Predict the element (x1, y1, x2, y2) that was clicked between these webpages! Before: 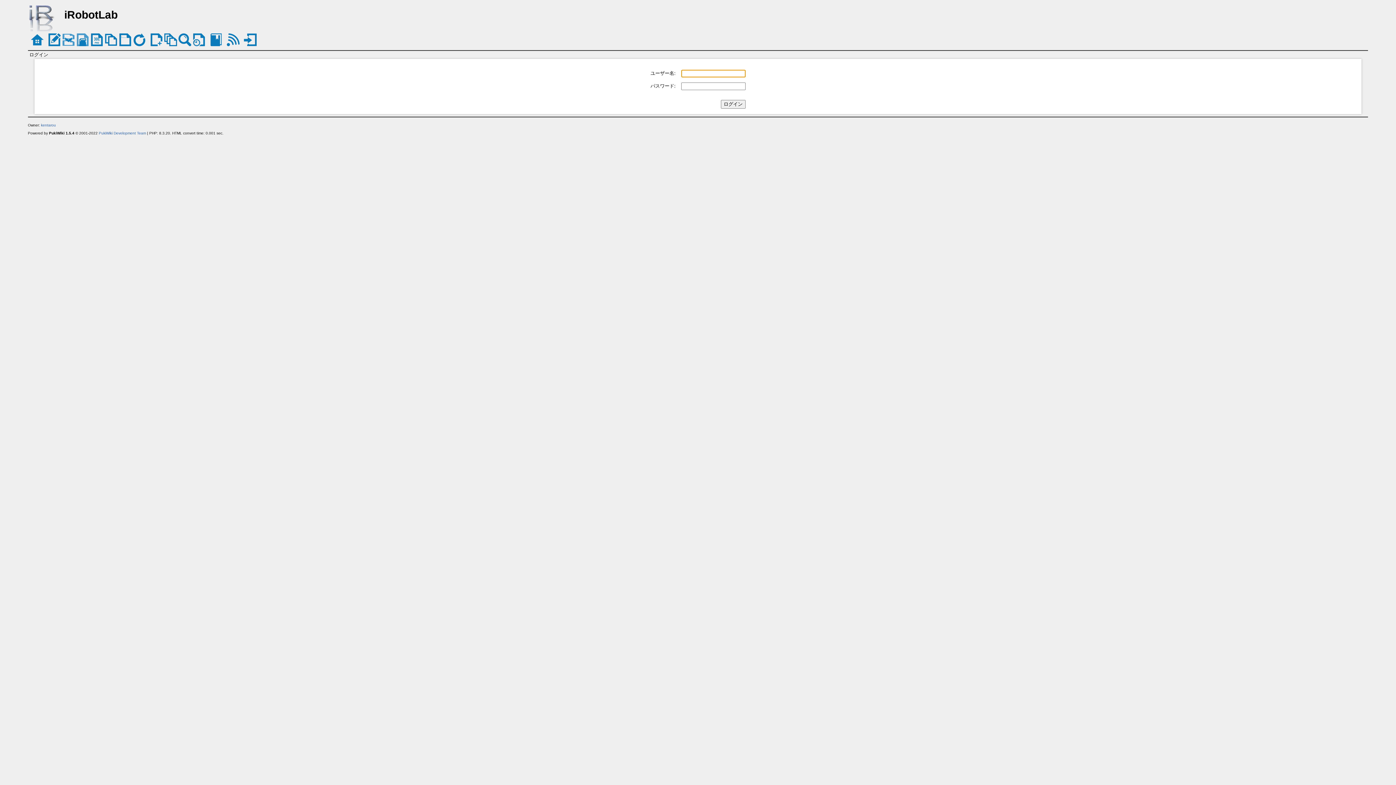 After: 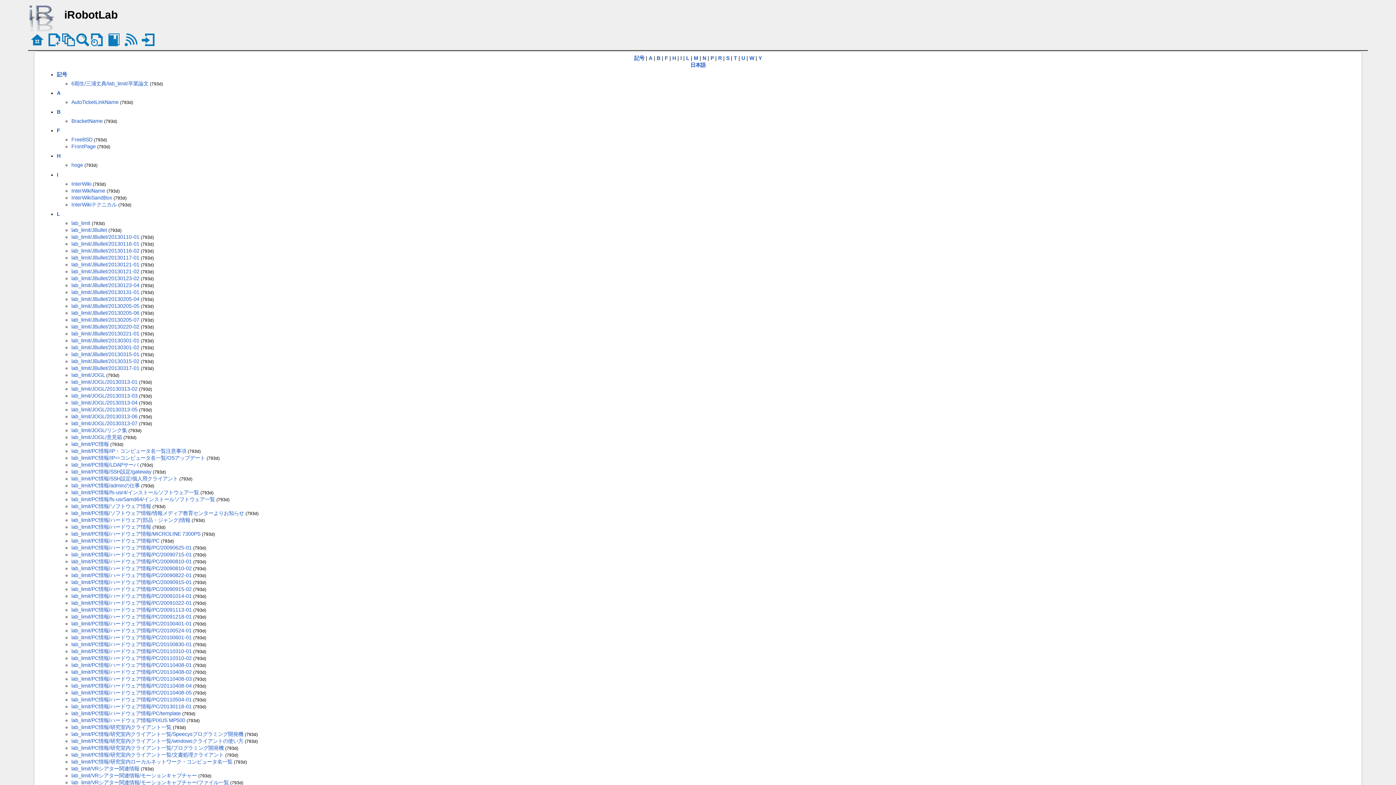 Action: bbox: (164, 36, 177, 42)